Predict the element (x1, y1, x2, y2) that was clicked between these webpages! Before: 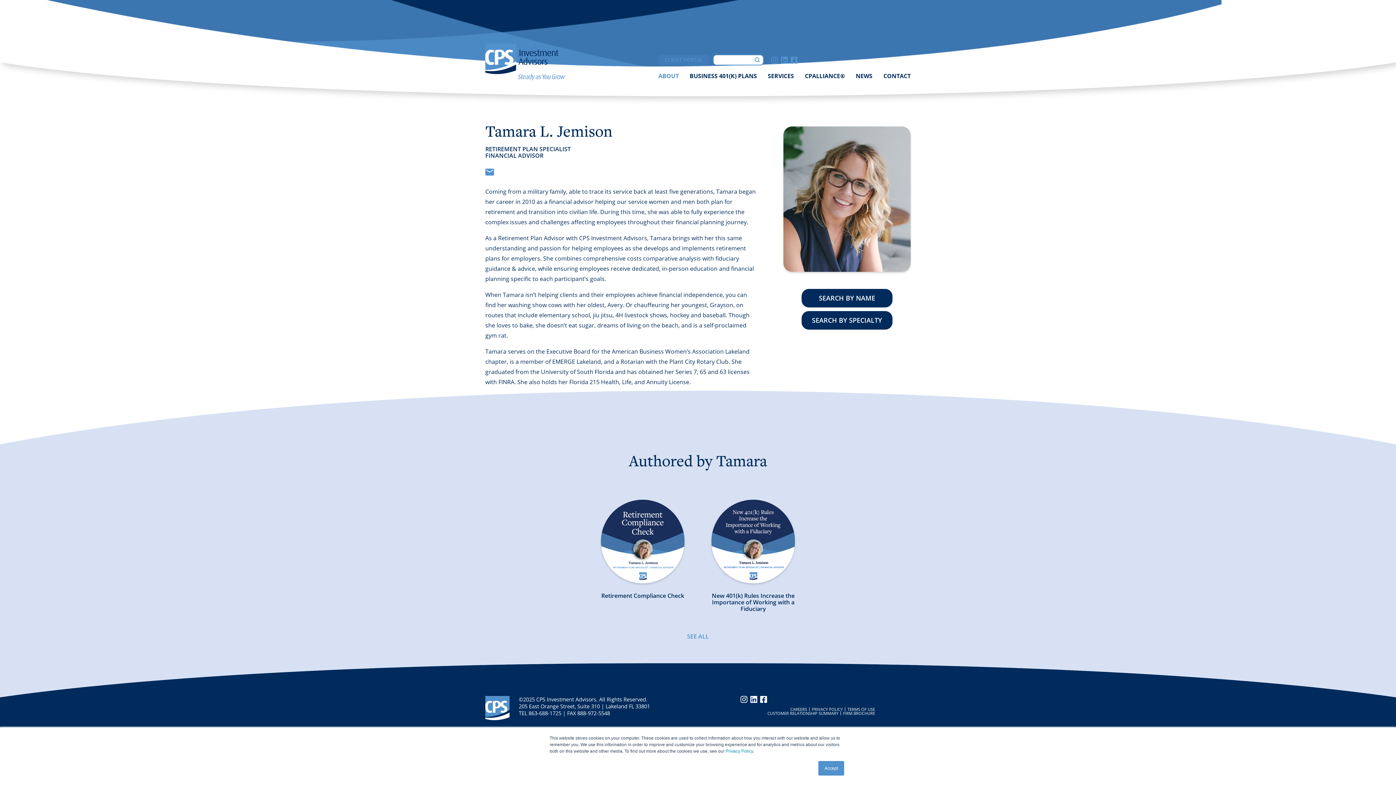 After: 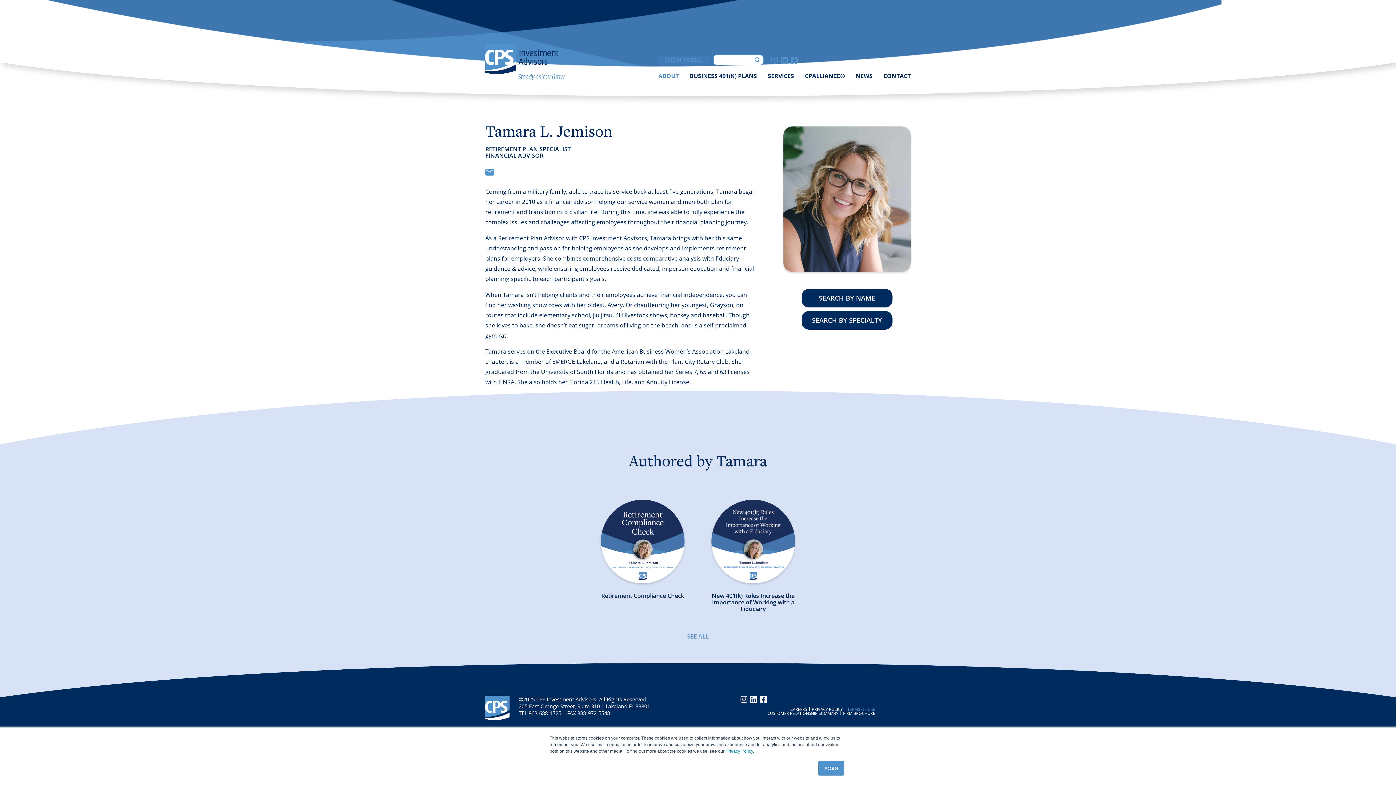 Action: label: TERMS OF USE bbox: (847, 707, 875, 711)